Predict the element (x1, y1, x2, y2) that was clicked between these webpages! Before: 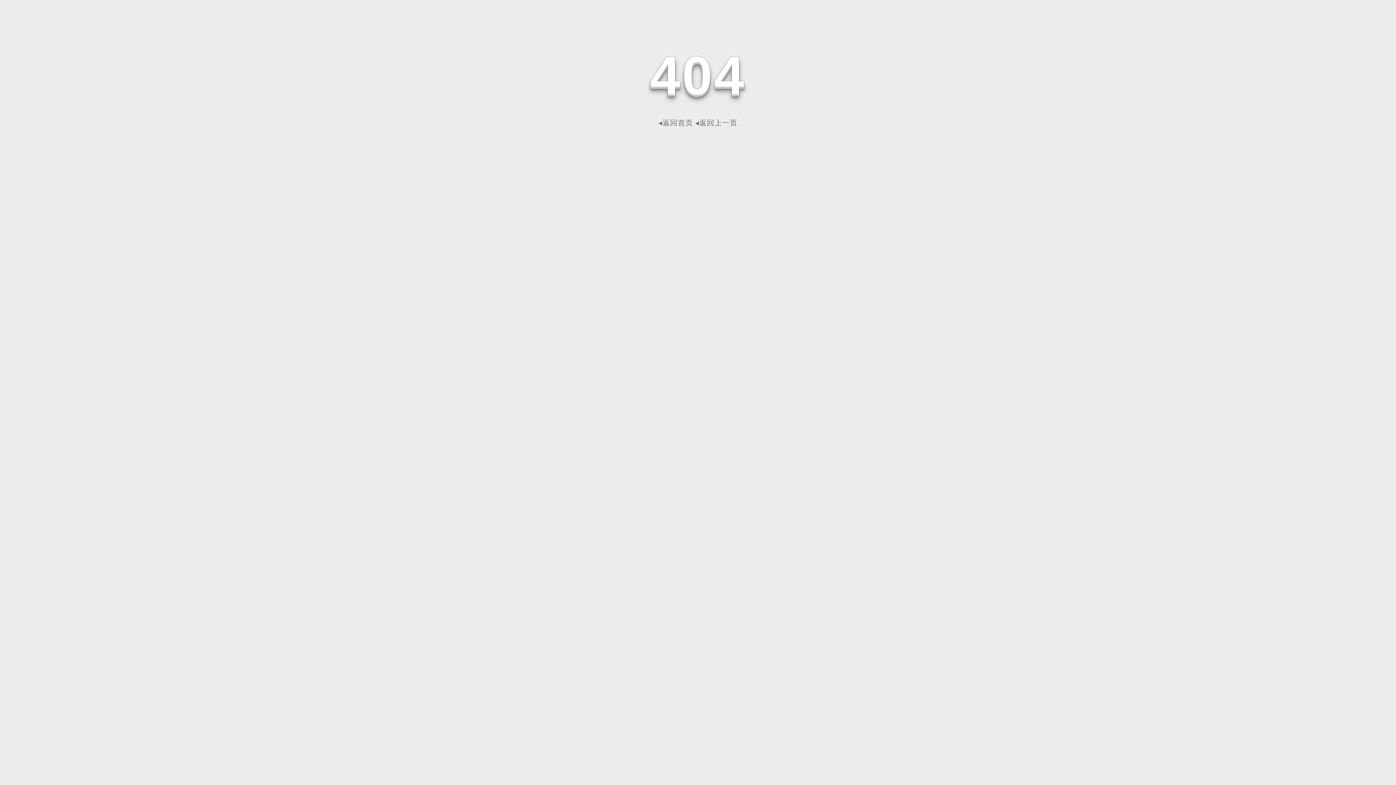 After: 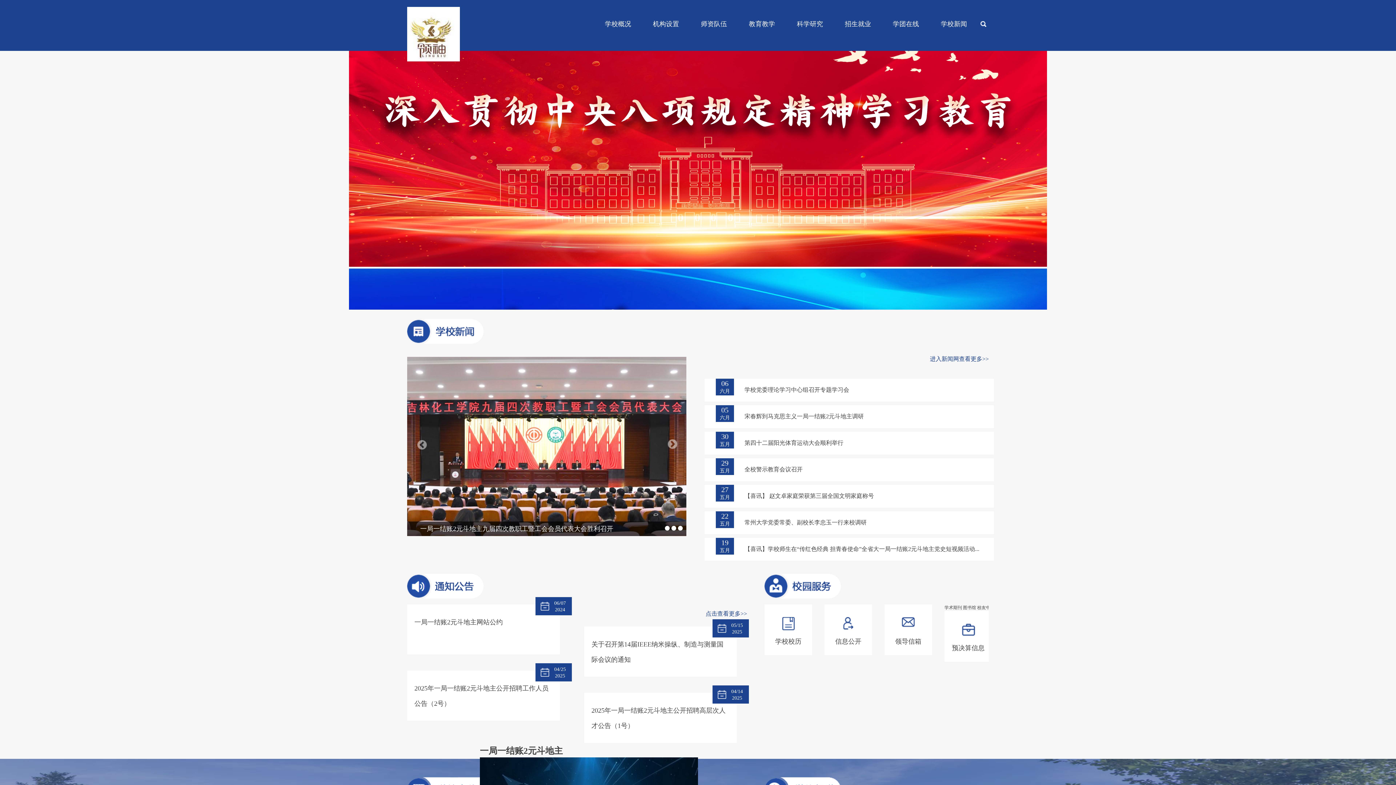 Action: bbox: (658, 118, 693, 126) label: ◂返回首页